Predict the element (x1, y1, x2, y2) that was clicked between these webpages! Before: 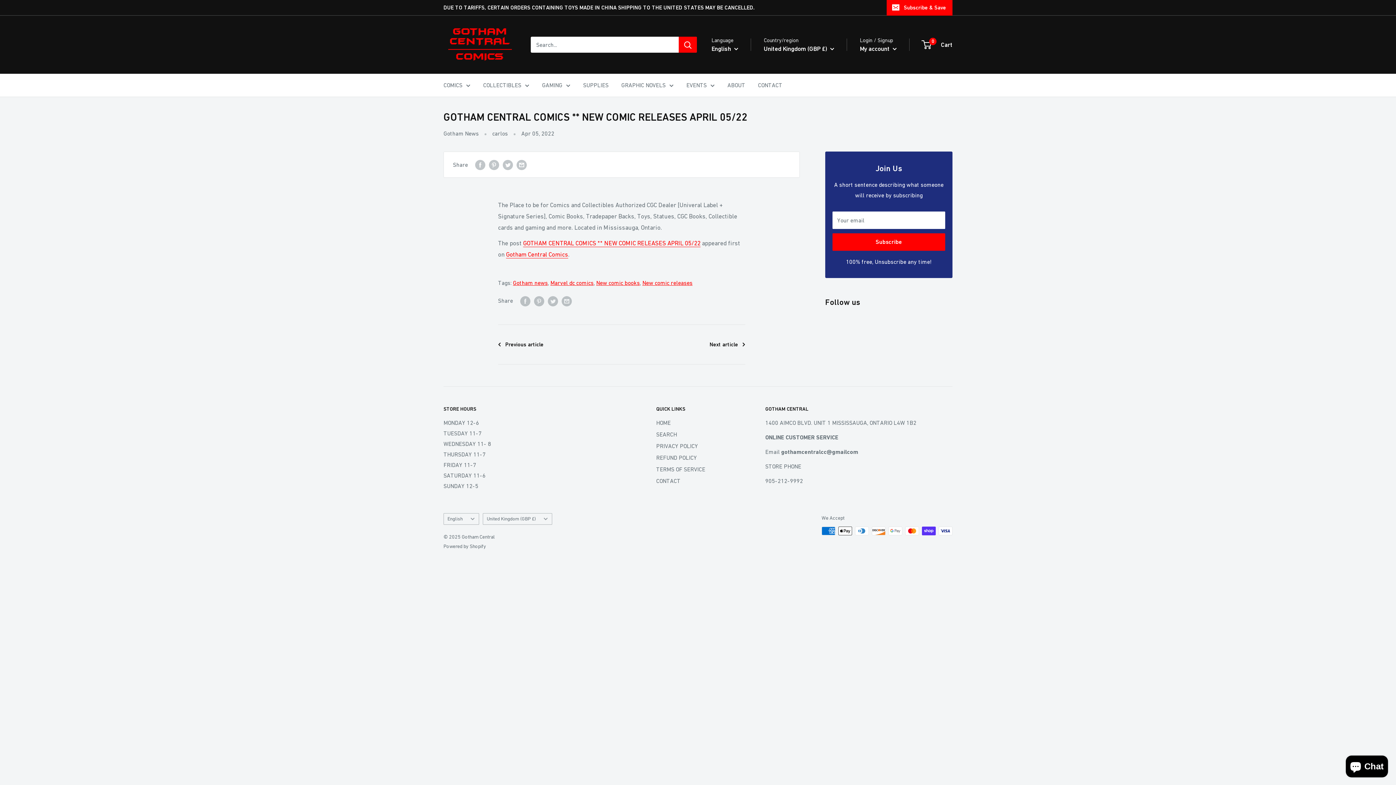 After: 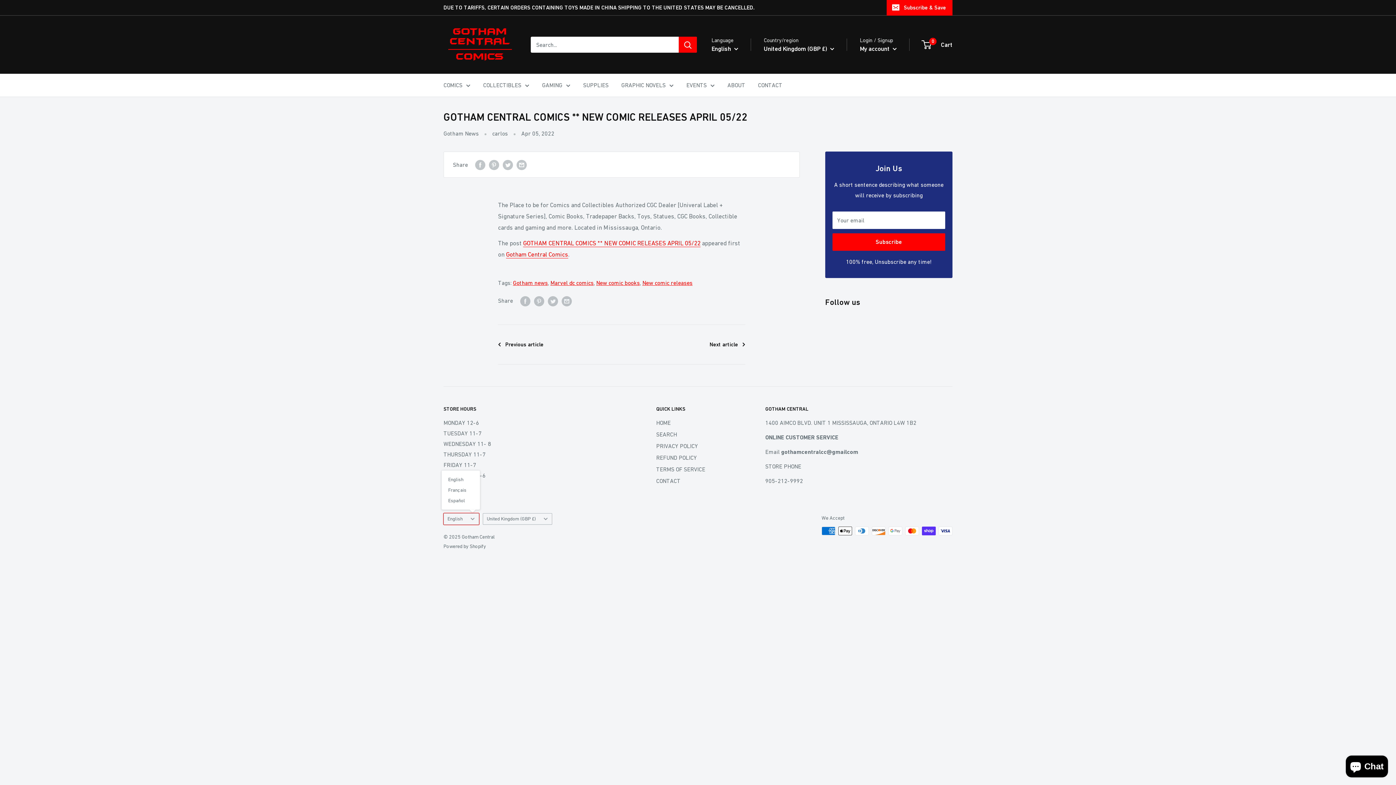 Action: bbox: (443, 513, 479, 524) label: English